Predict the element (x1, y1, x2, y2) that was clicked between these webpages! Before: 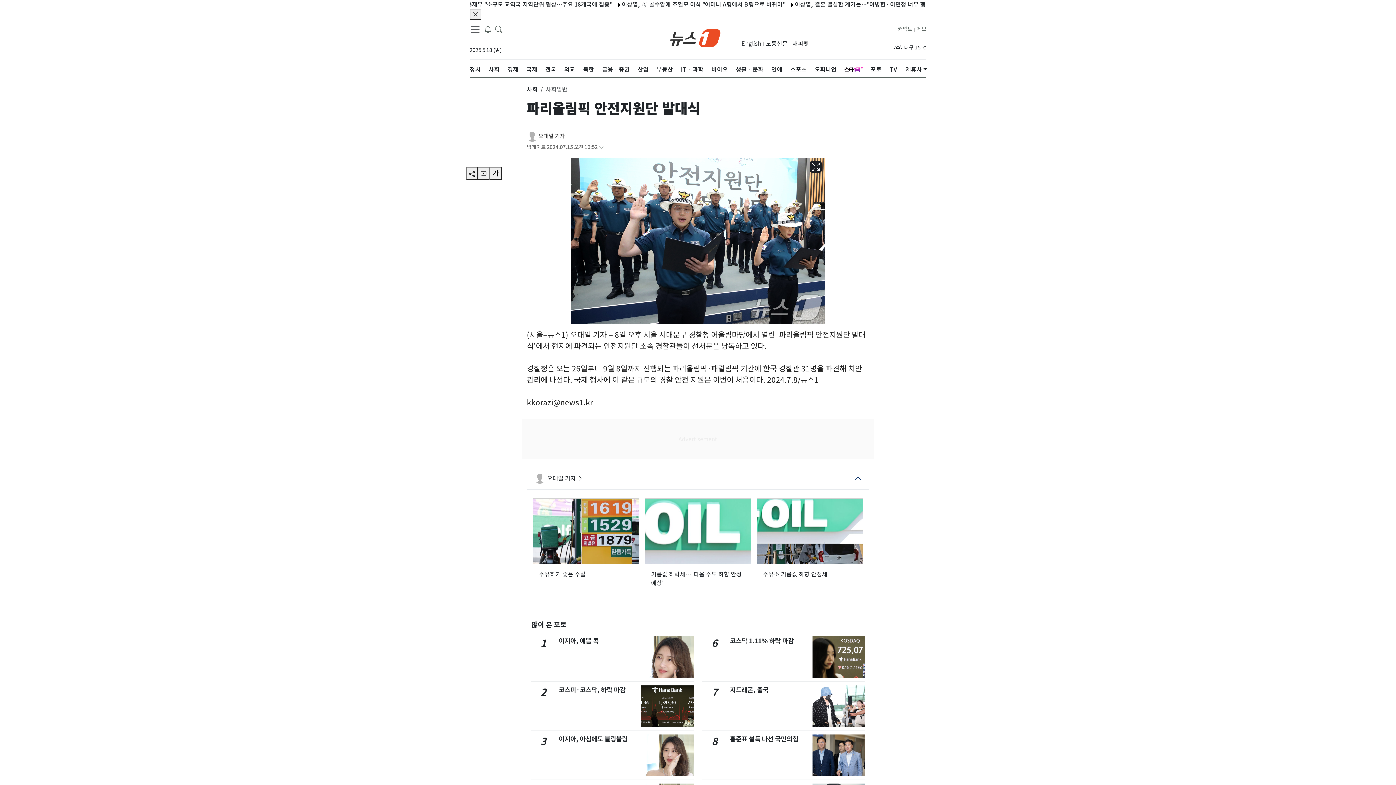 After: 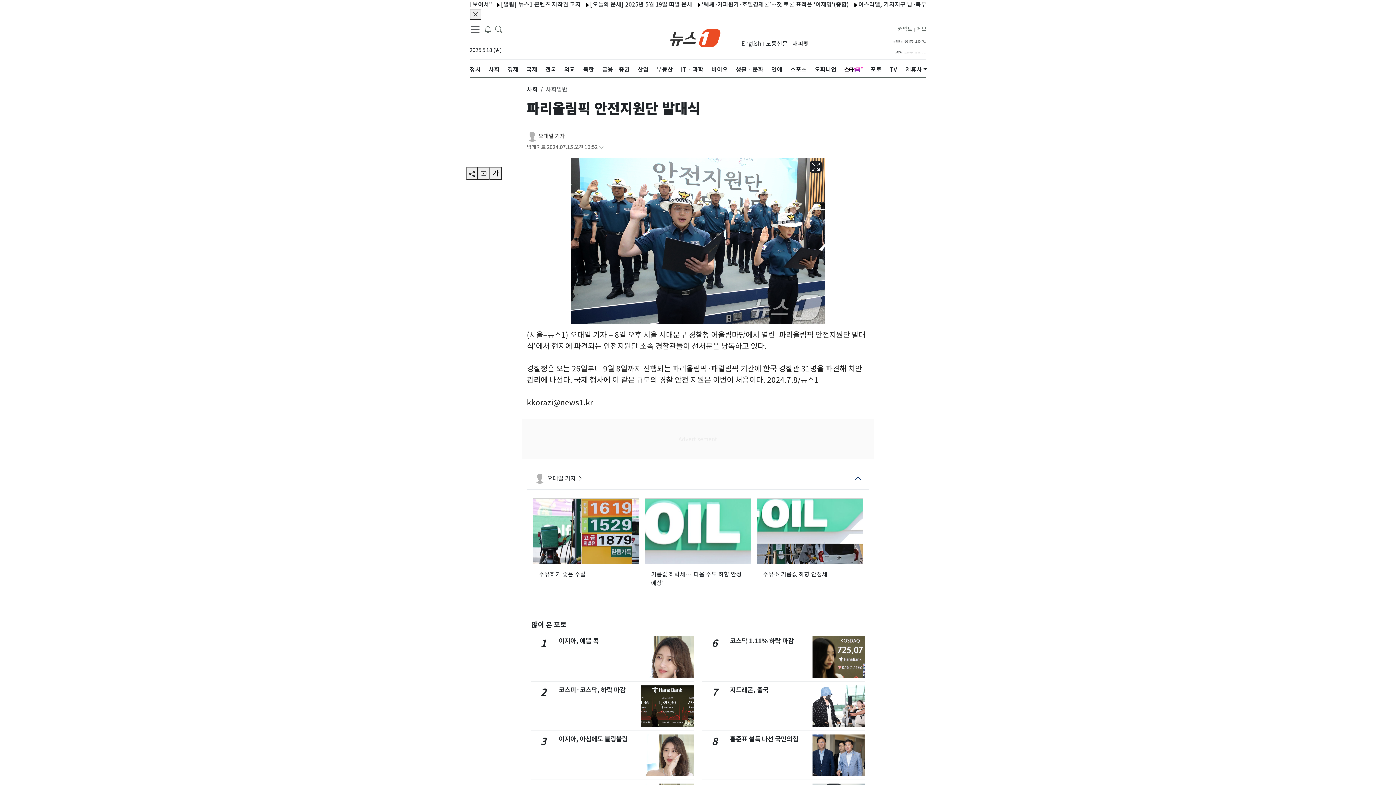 Action: bbox: (766, 39, 787, 48) label: 노동신문